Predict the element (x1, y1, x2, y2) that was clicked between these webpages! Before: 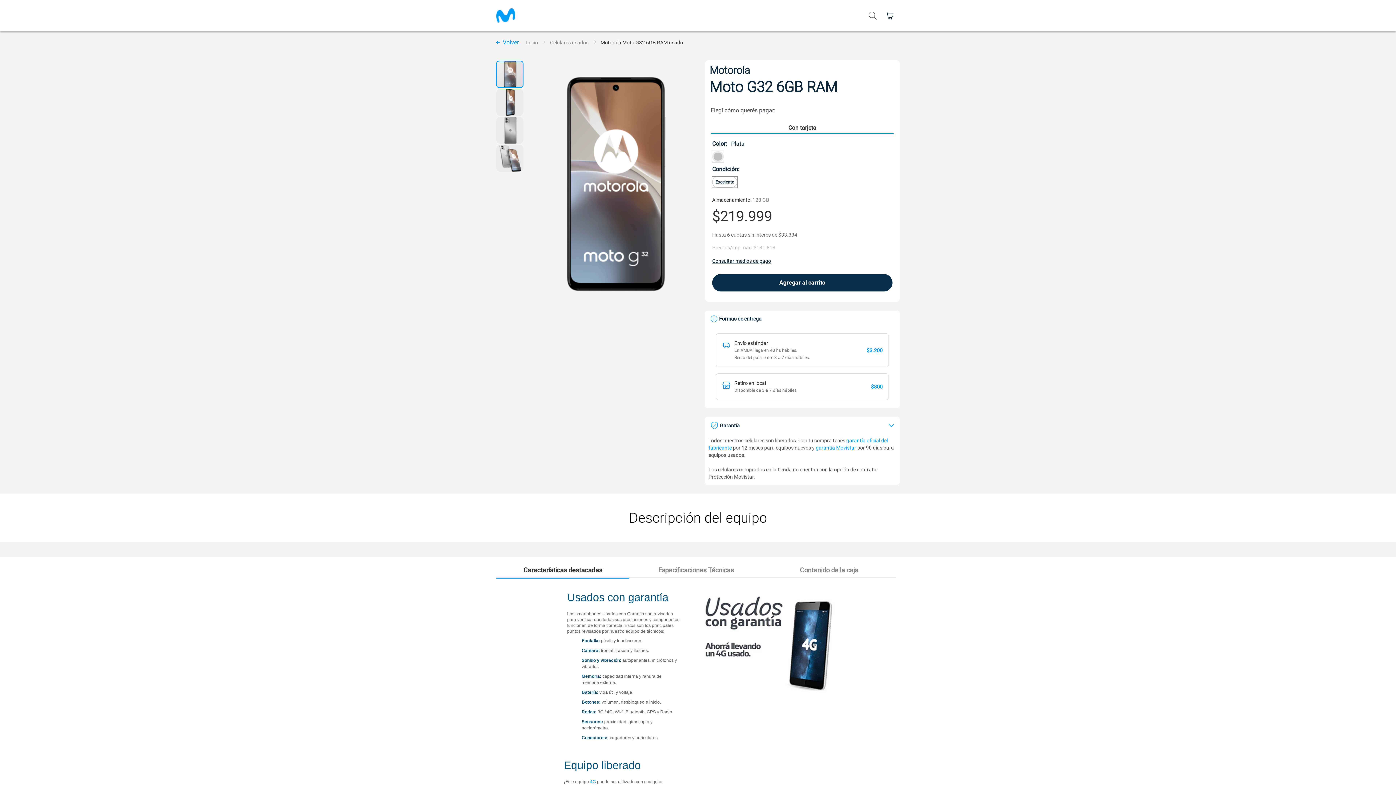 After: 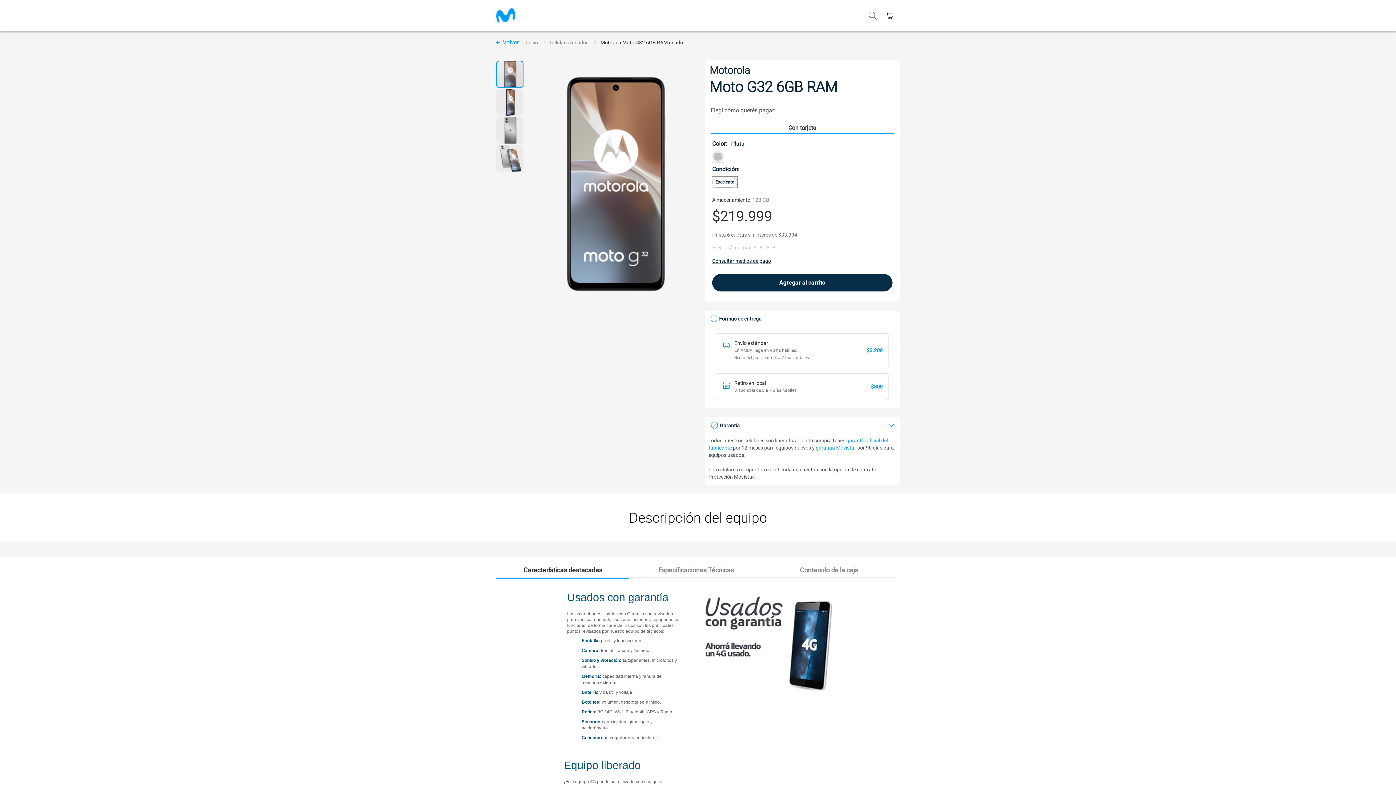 Action: bbox: (496, 563, 629, 578) label: Características destacadas